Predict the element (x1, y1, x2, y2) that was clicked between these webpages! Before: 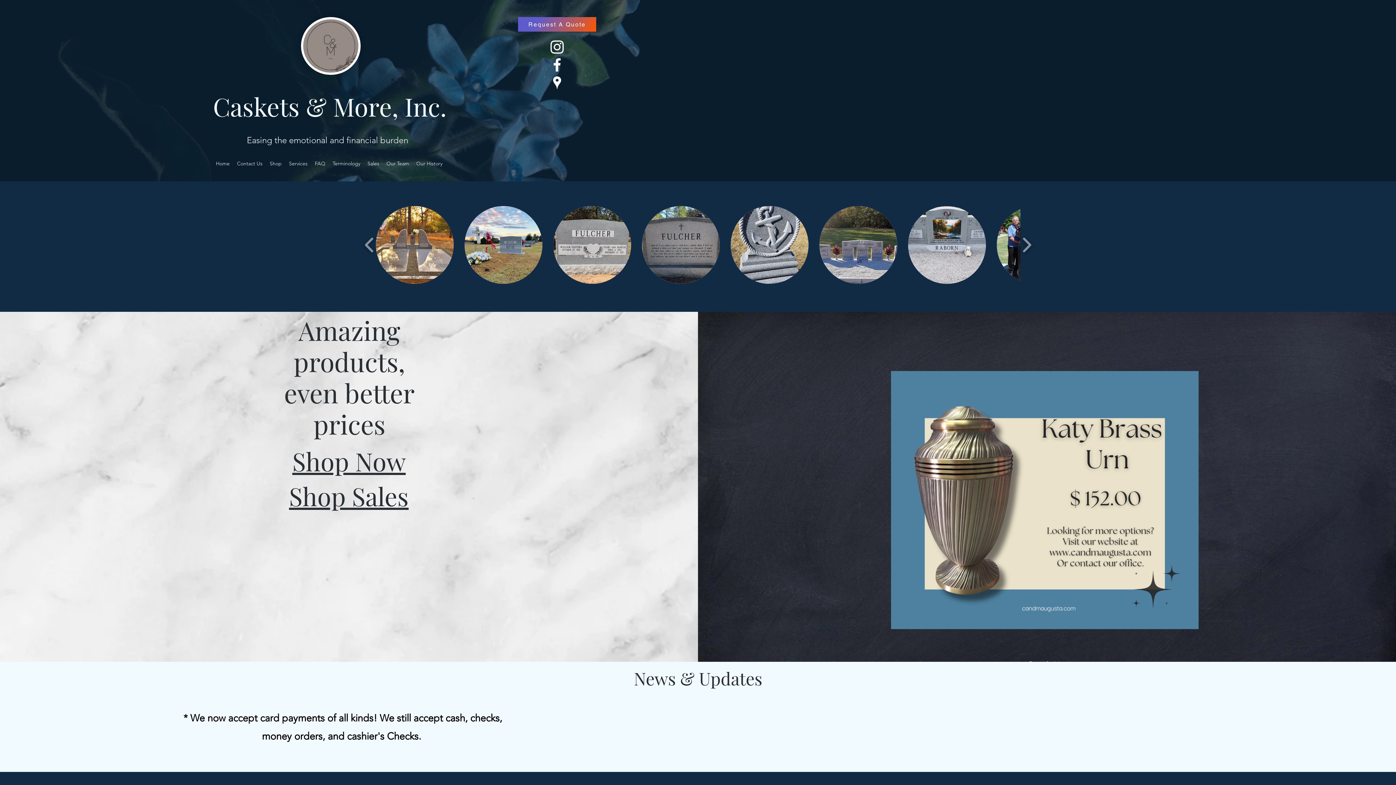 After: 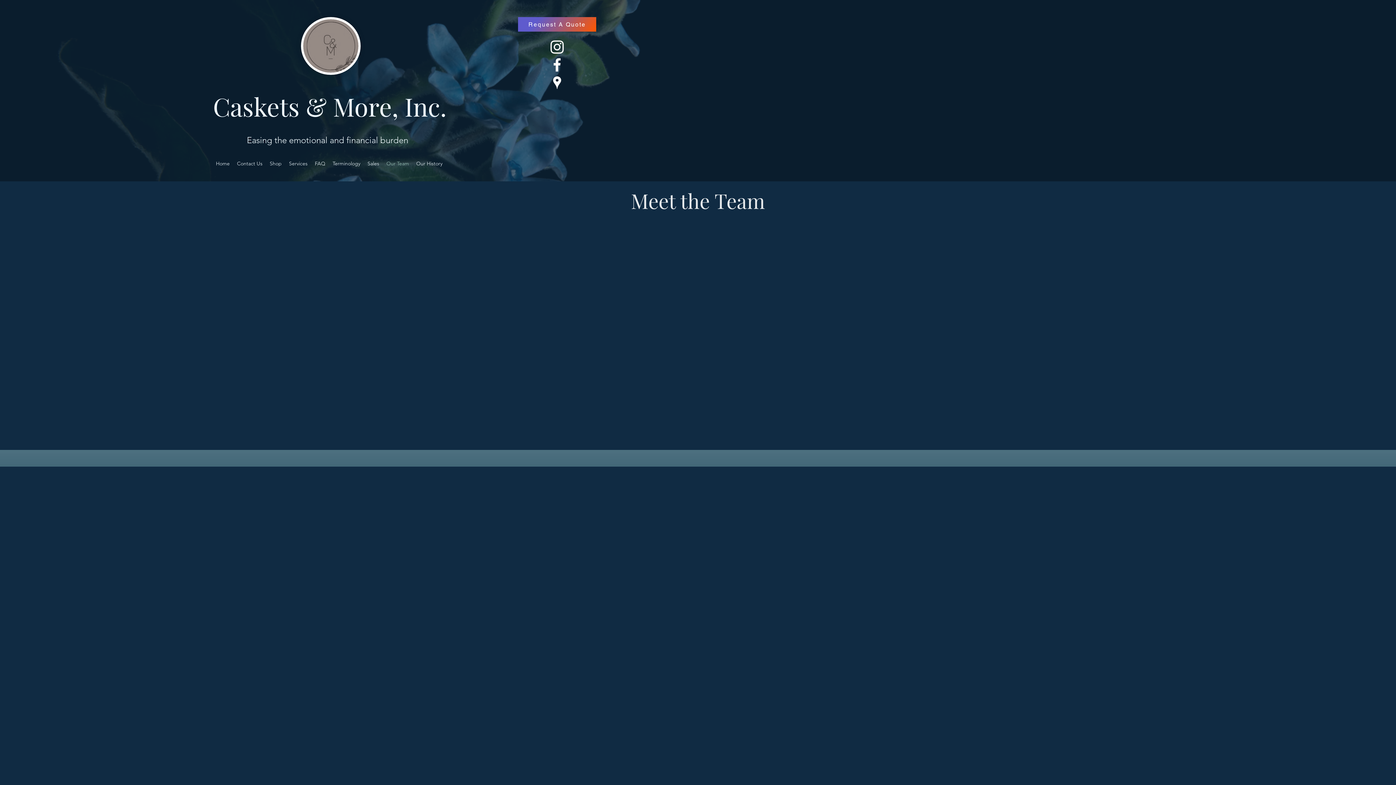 Action: label: Our Team bbox: (382, 156, 412, 171)